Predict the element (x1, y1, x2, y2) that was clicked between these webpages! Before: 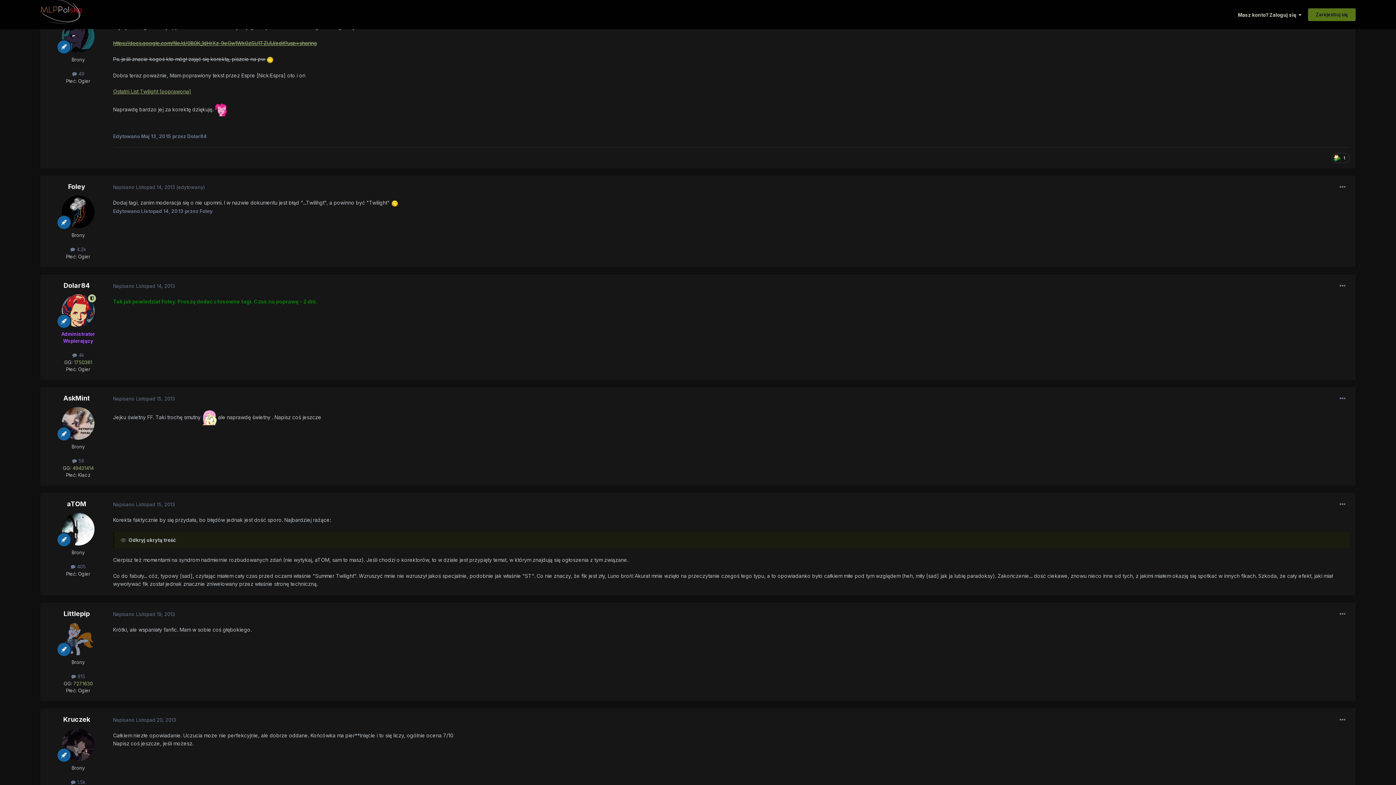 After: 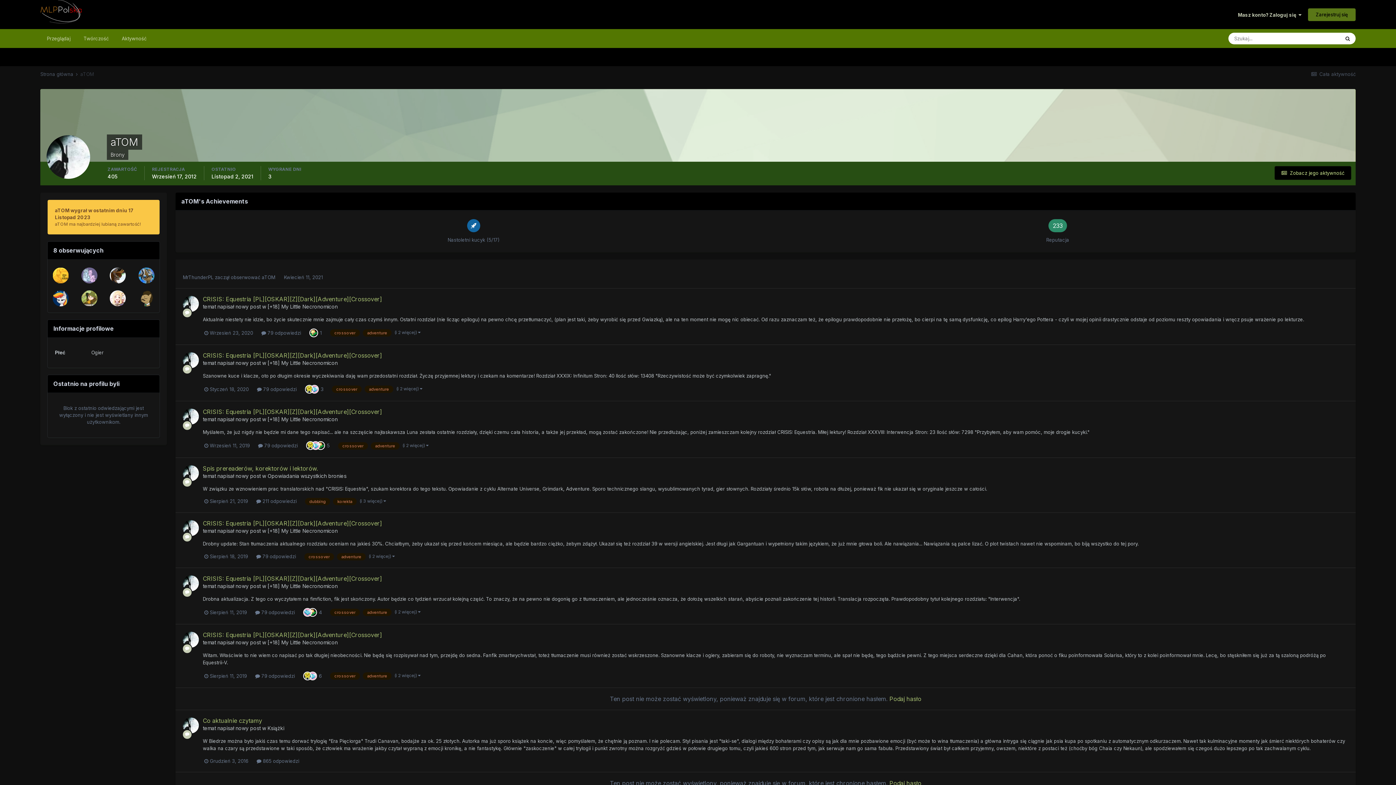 Action: label: aTOM bbox: (67, 500, 86, 508)